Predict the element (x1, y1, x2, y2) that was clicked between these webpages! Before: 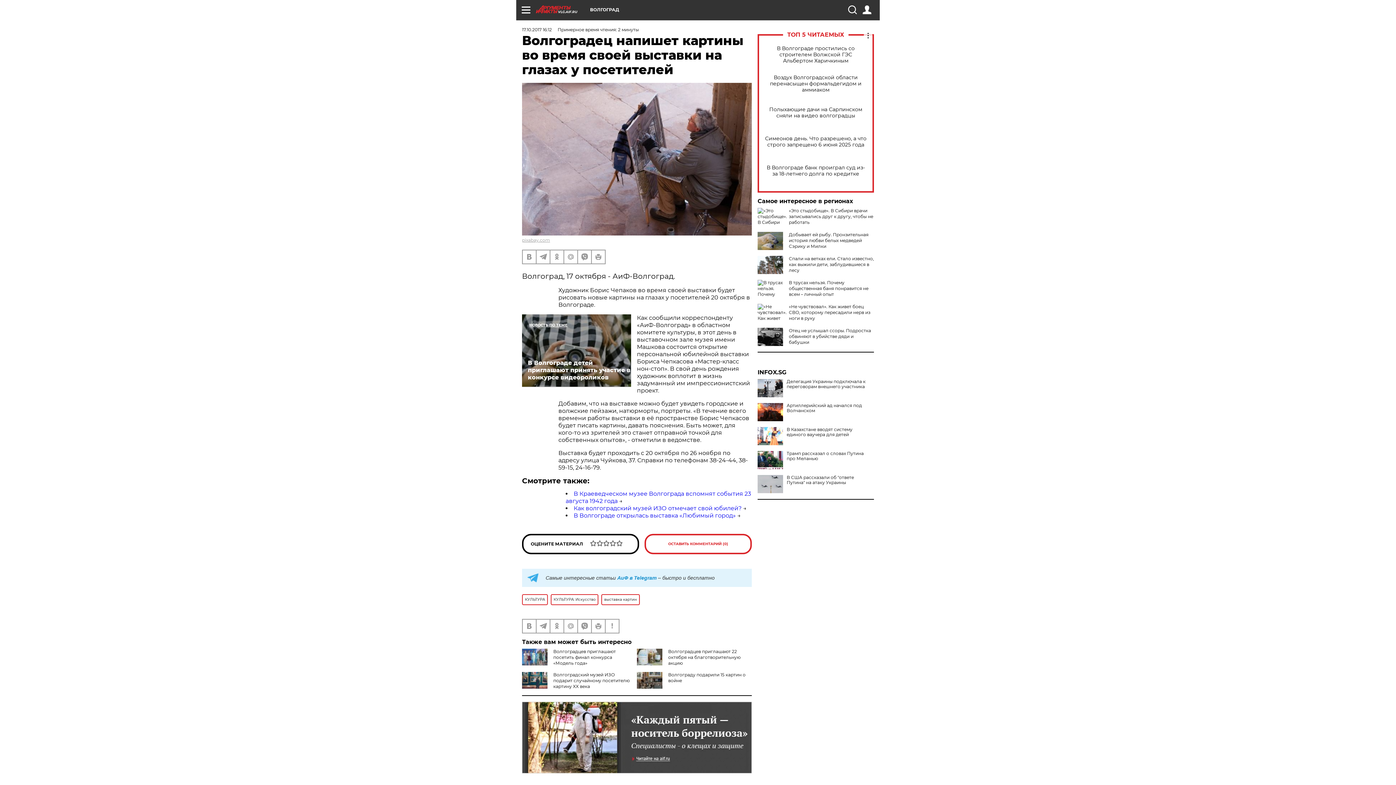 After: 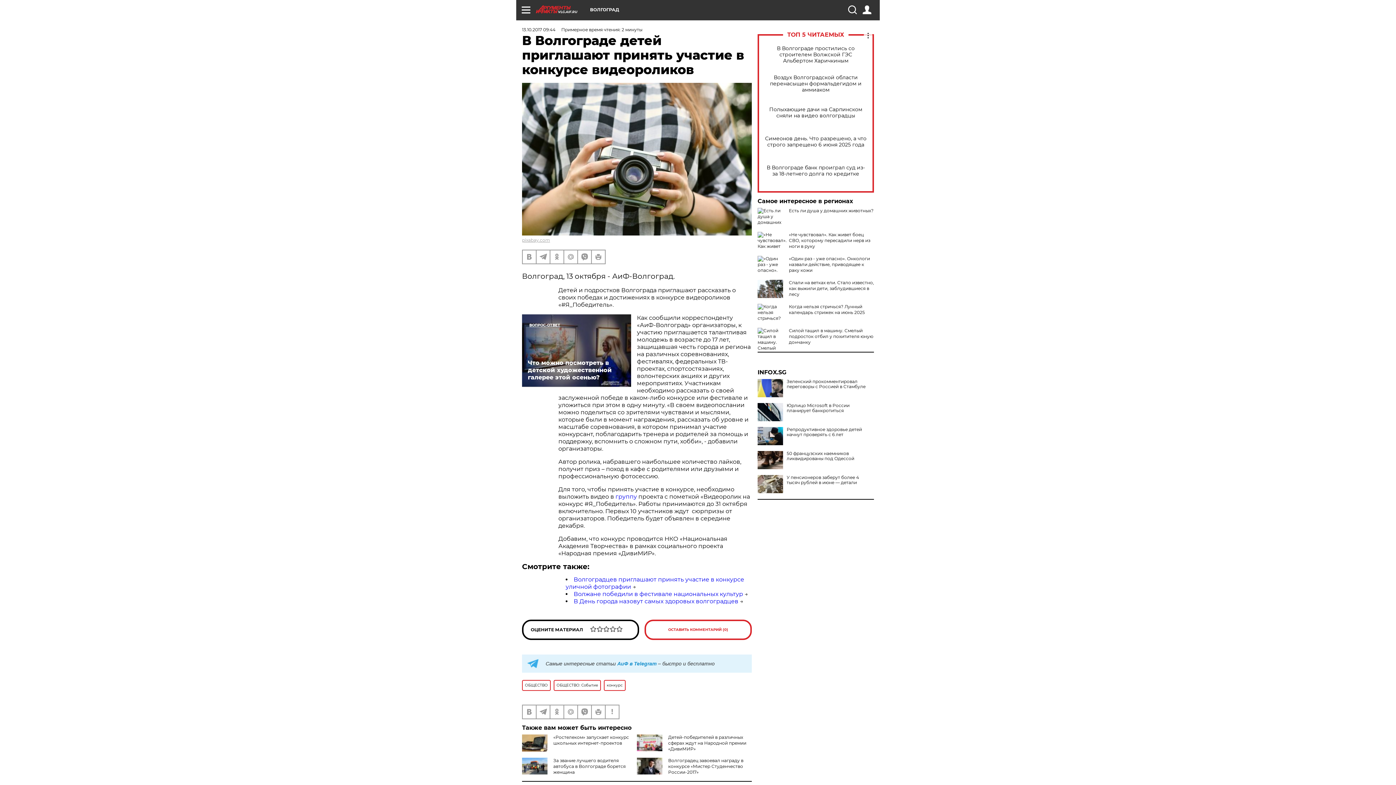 Action: label: В Волгограде детей приглашают принять участие в конкурсе видеороликов bbox: (522, 314, 631, 387)